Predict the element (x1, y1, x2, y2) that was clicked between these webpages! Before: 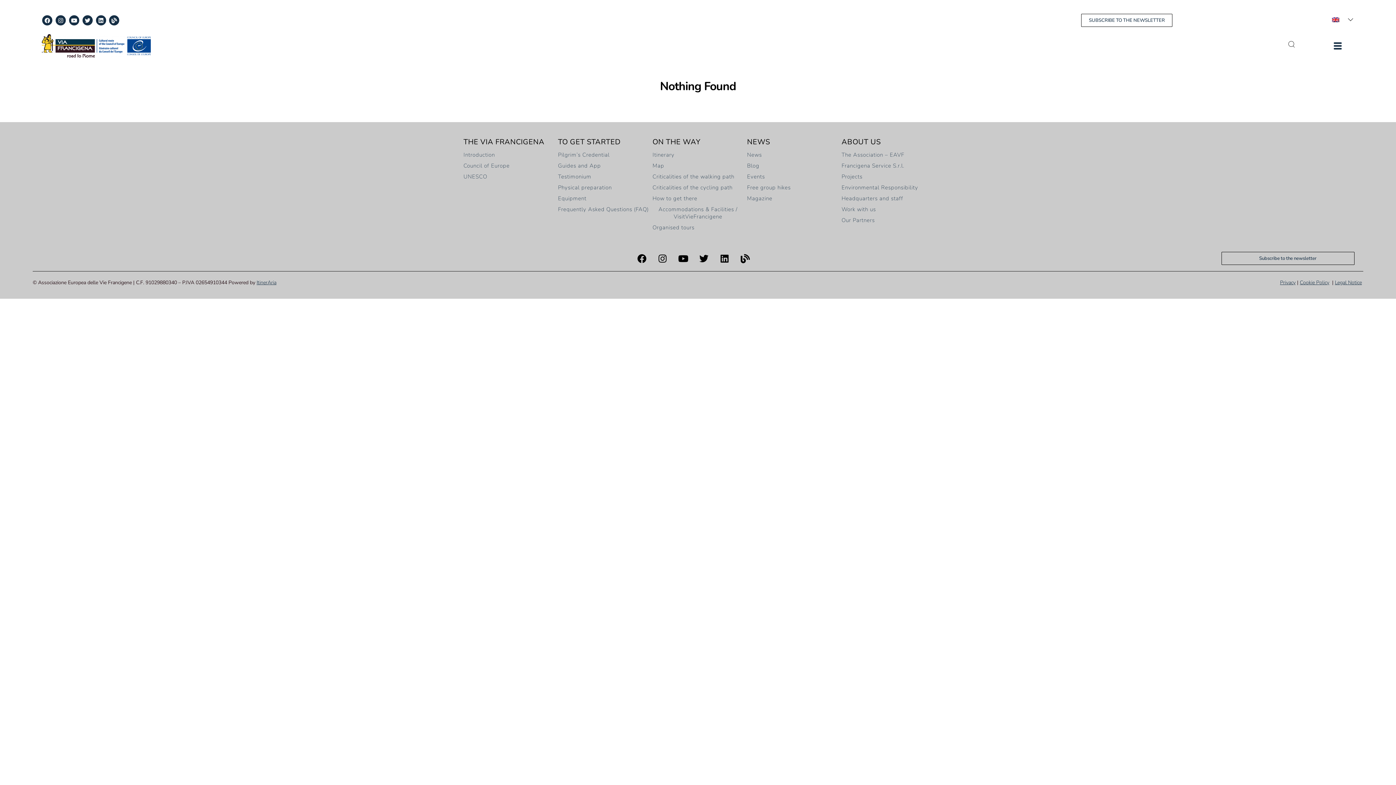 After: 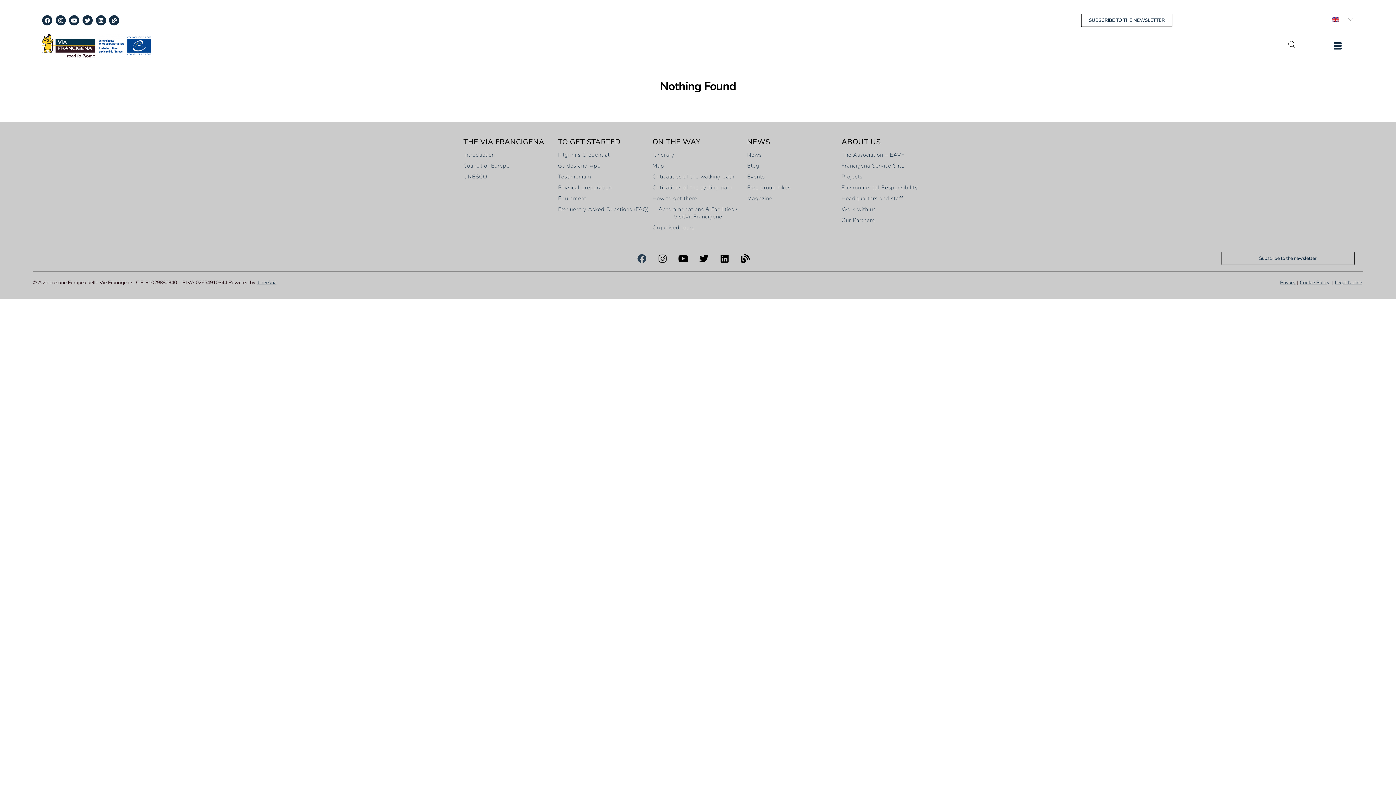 Action: label: Facebook bbox: (632, 249, 651, 267)